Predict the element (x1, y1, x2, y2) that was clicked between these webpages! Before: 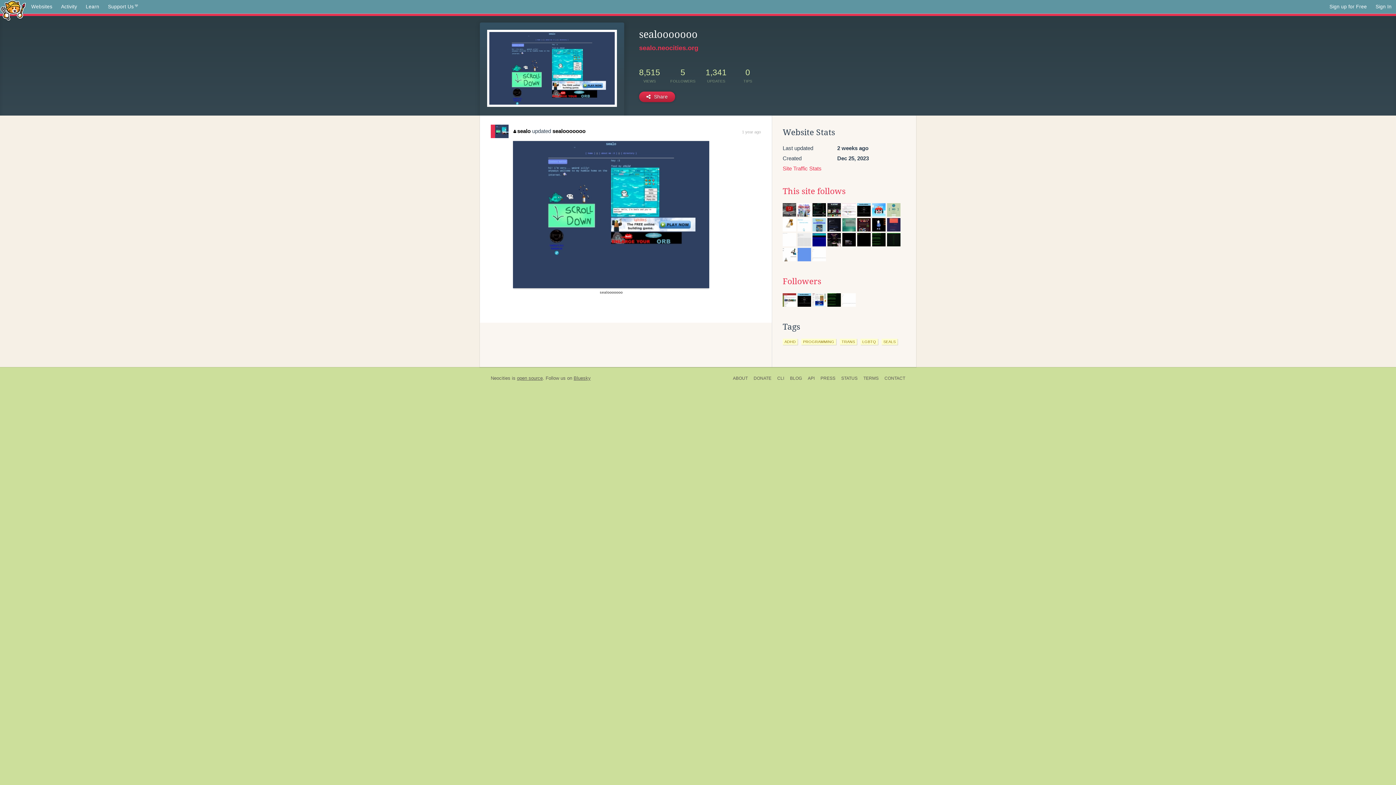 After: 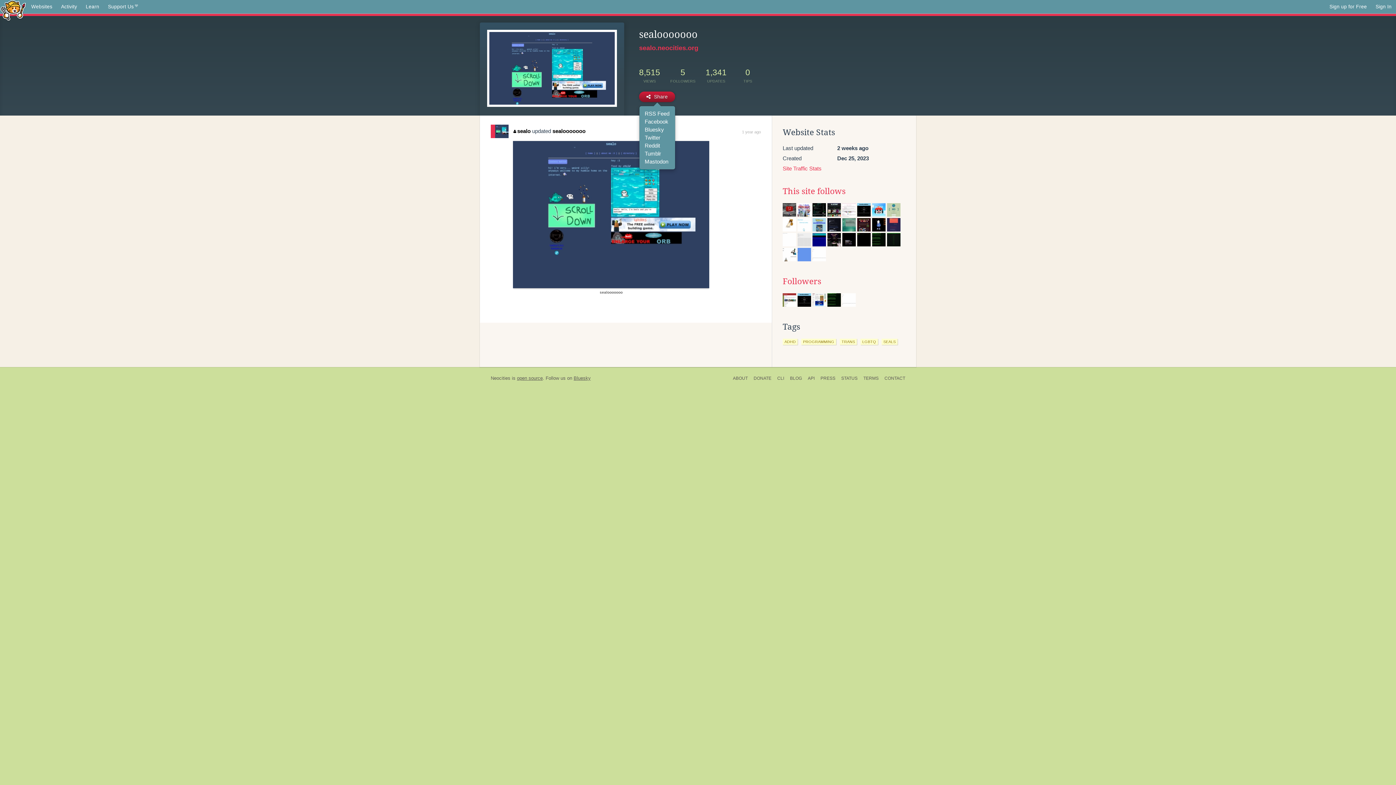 Action: bbox: (639, 91, 675, 102) label:  Share